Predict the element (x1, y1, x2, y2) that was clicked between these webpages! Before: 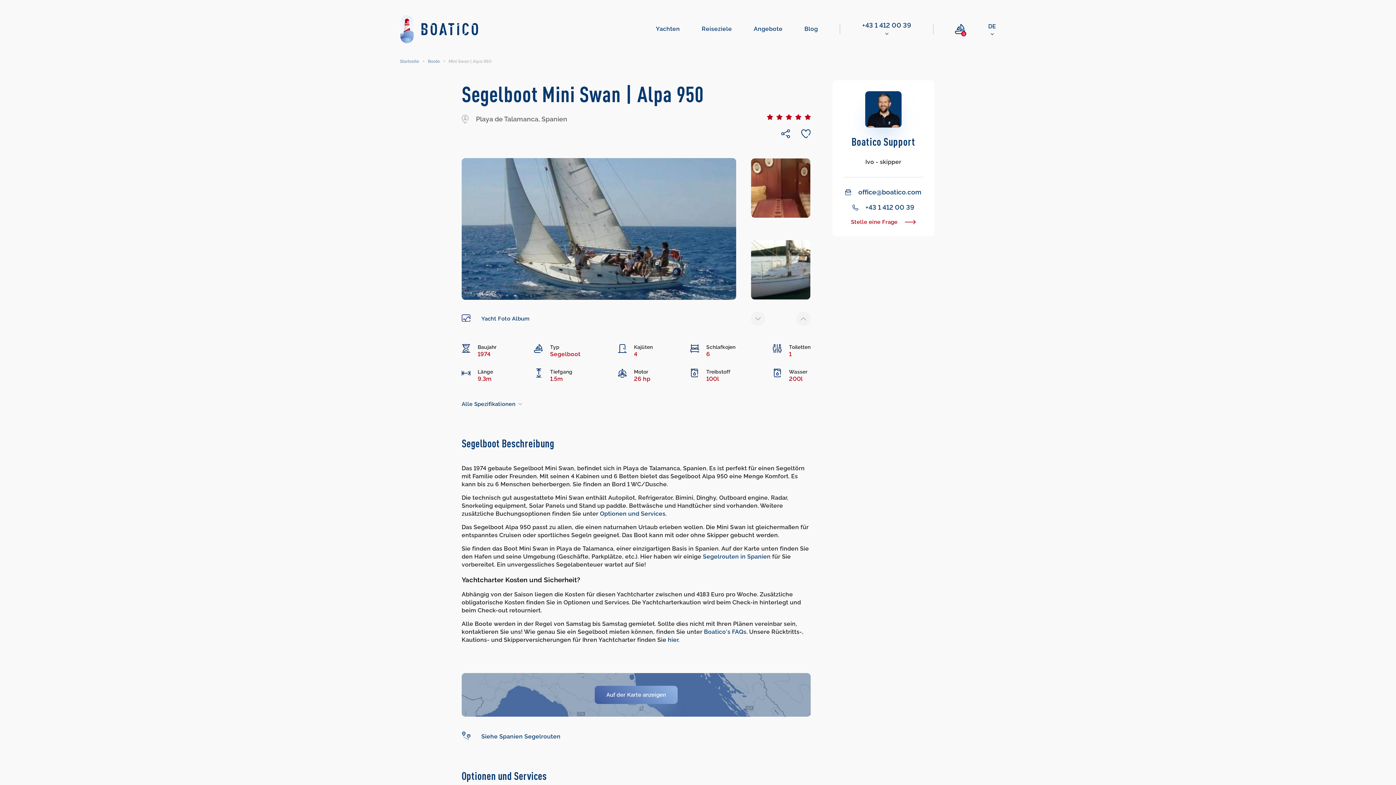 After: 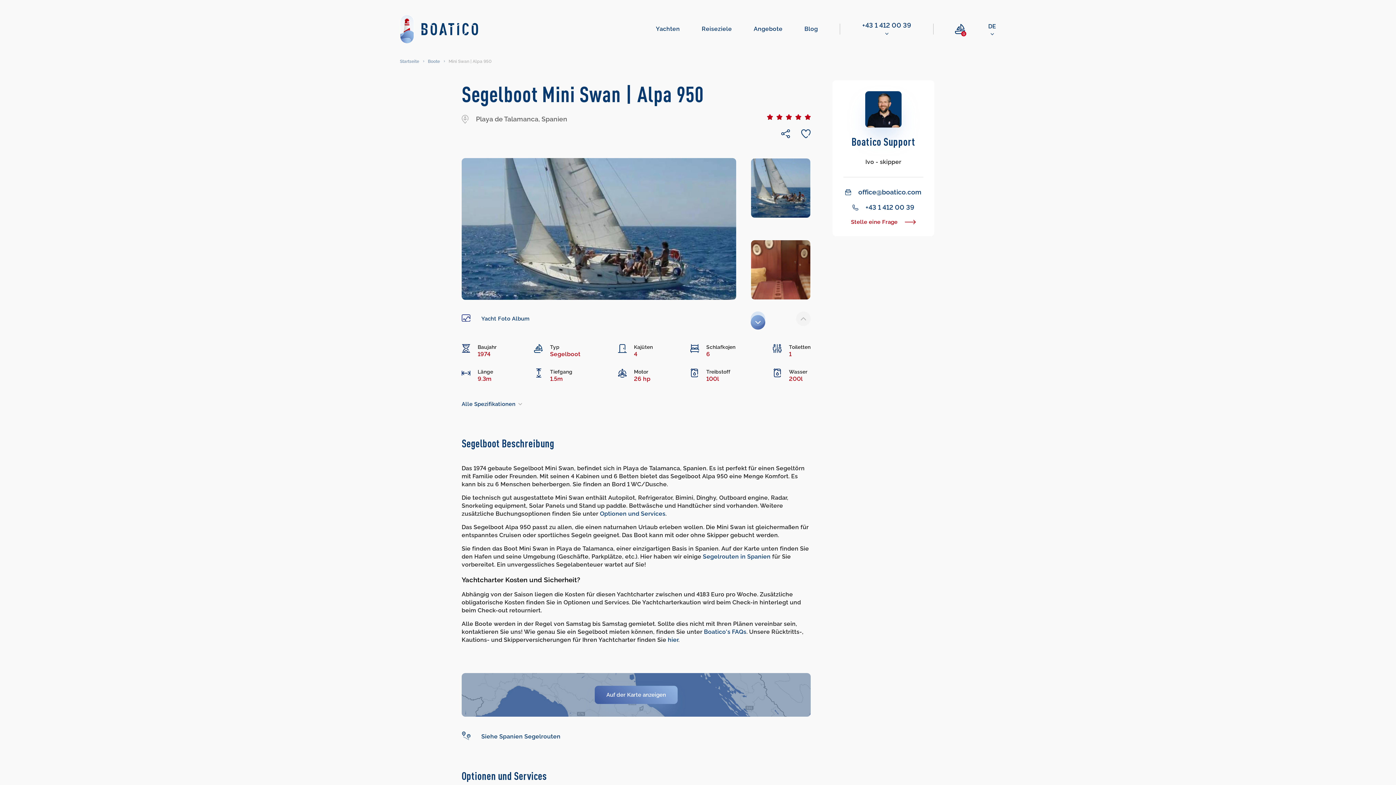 Action: label: prev-page bbox: (750, 311, 765, 326)